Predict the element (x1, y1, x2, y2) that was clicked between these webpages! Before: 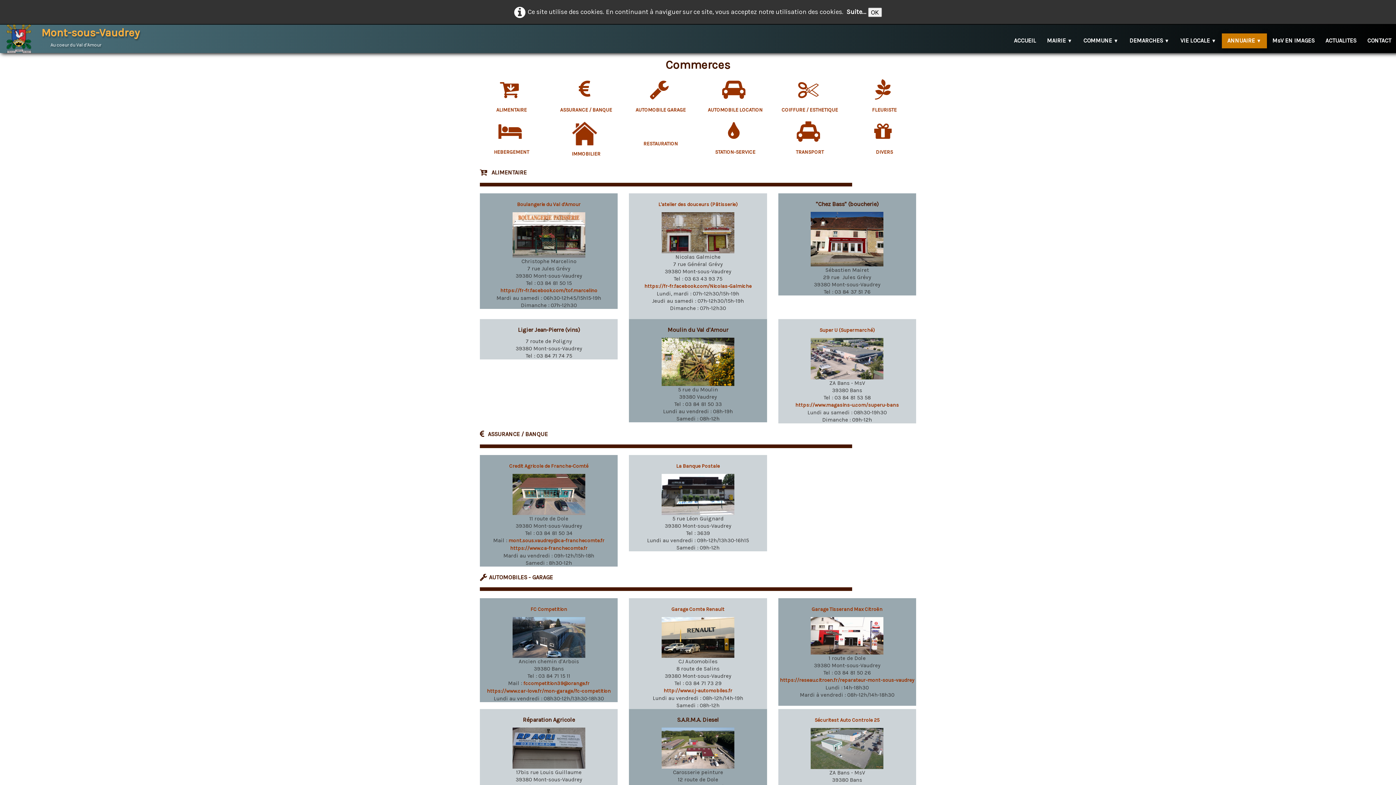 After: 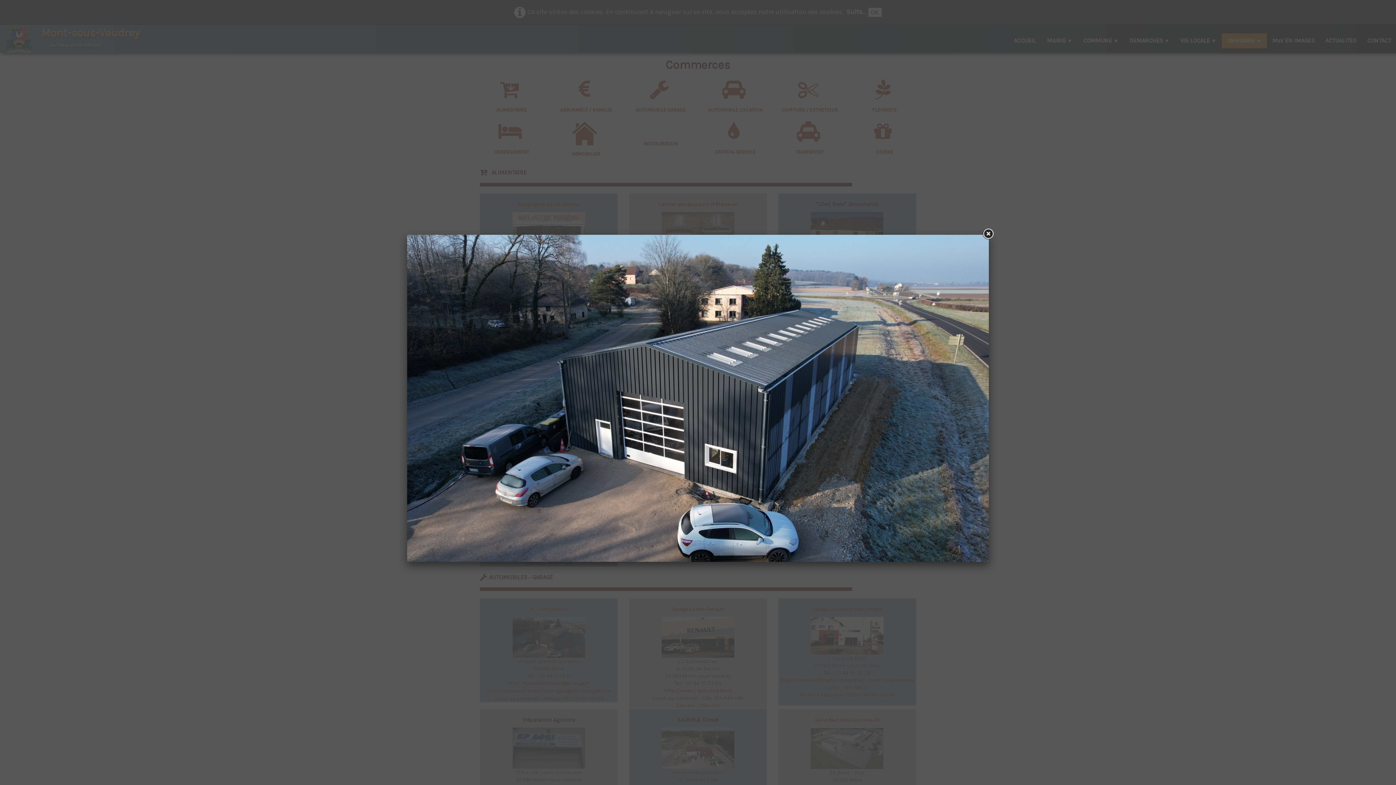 Action: bbox: (512, 634, 585, 640)